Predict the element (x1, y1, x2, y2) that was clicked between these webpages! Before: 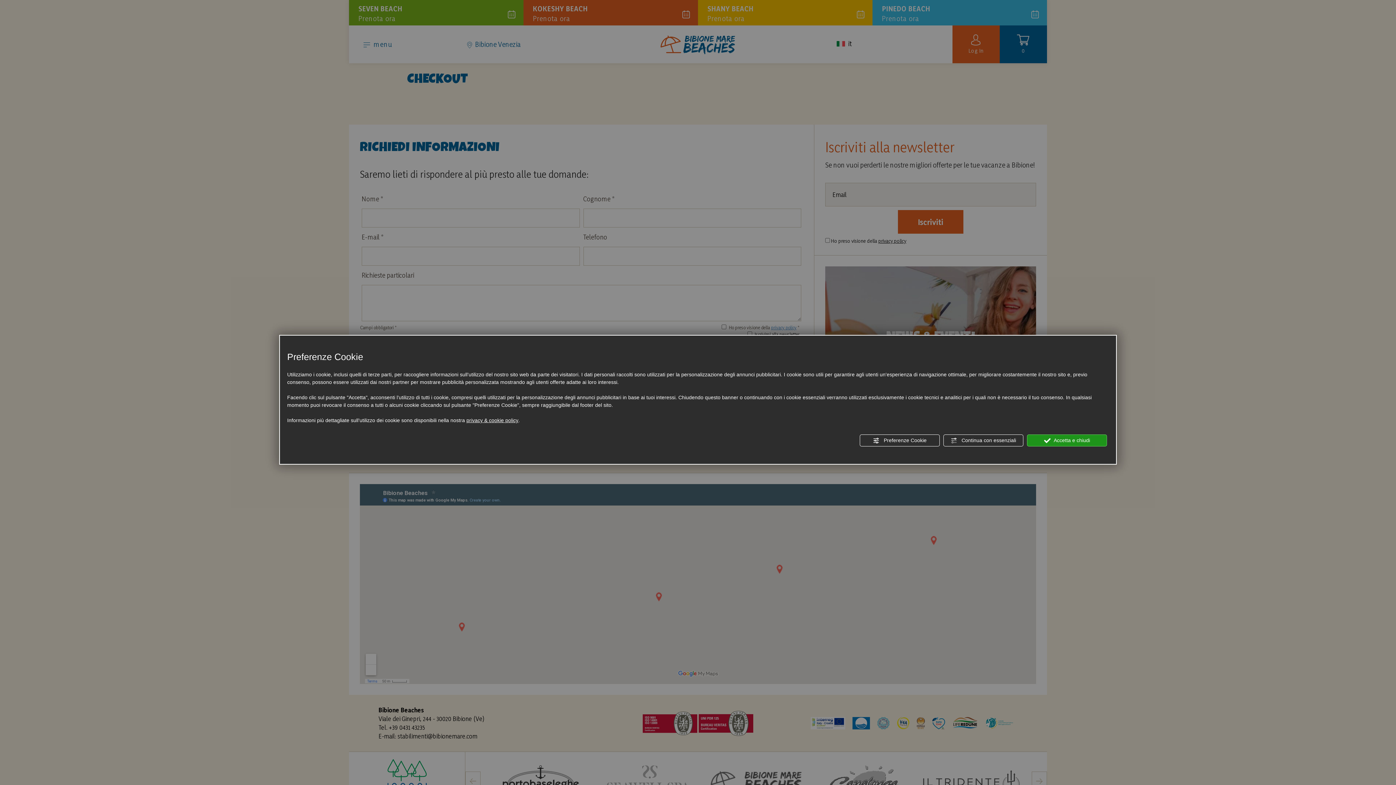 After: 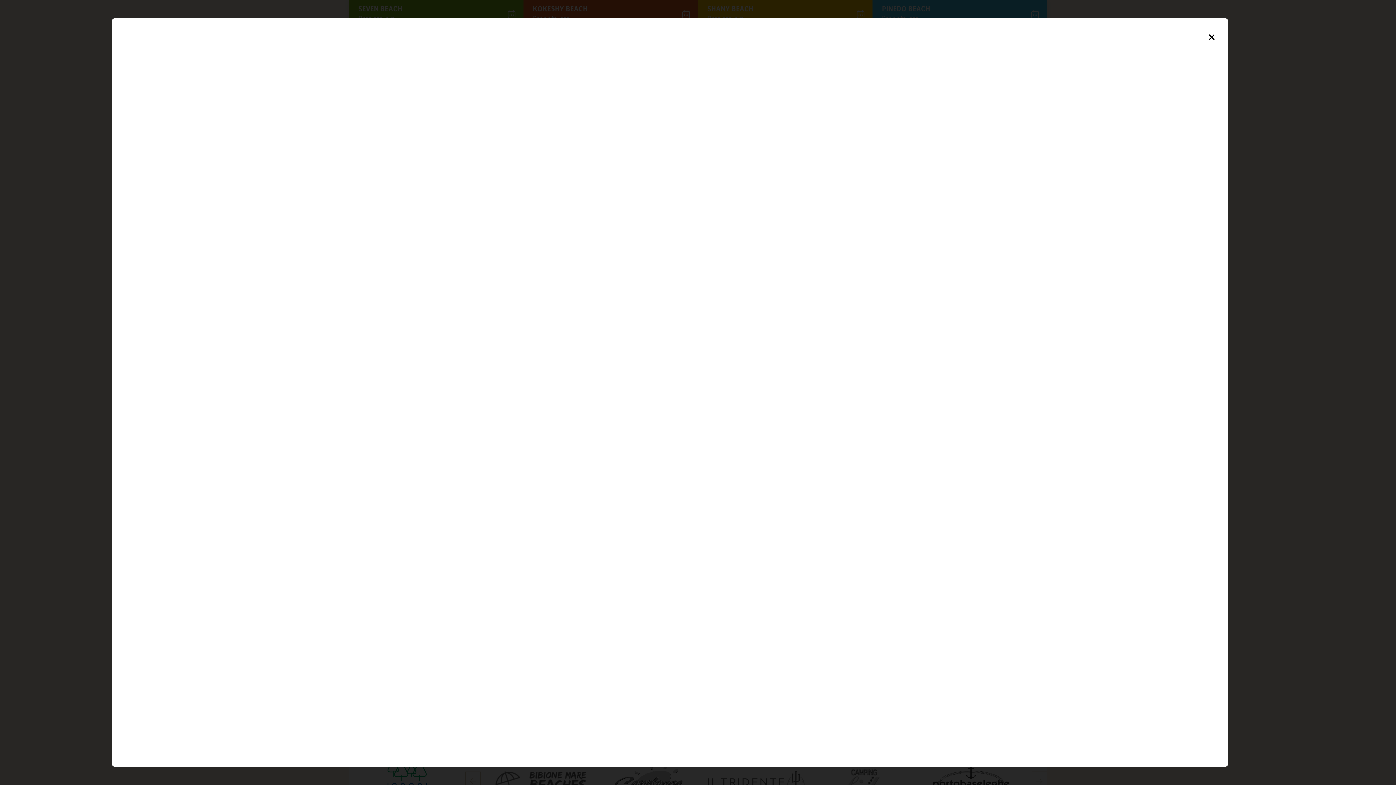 Action: label: privacy & cookie policy bbox: (466, 416, 518, 424)